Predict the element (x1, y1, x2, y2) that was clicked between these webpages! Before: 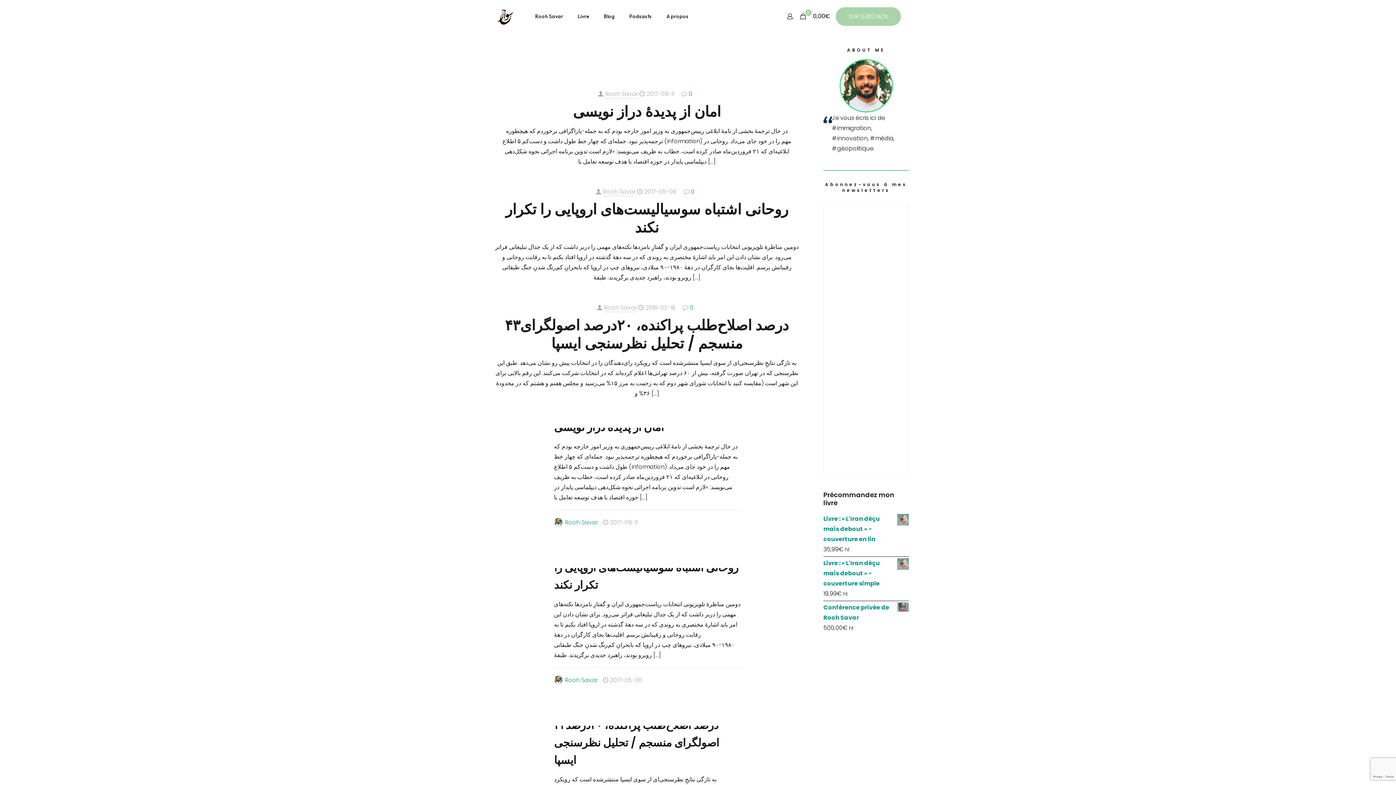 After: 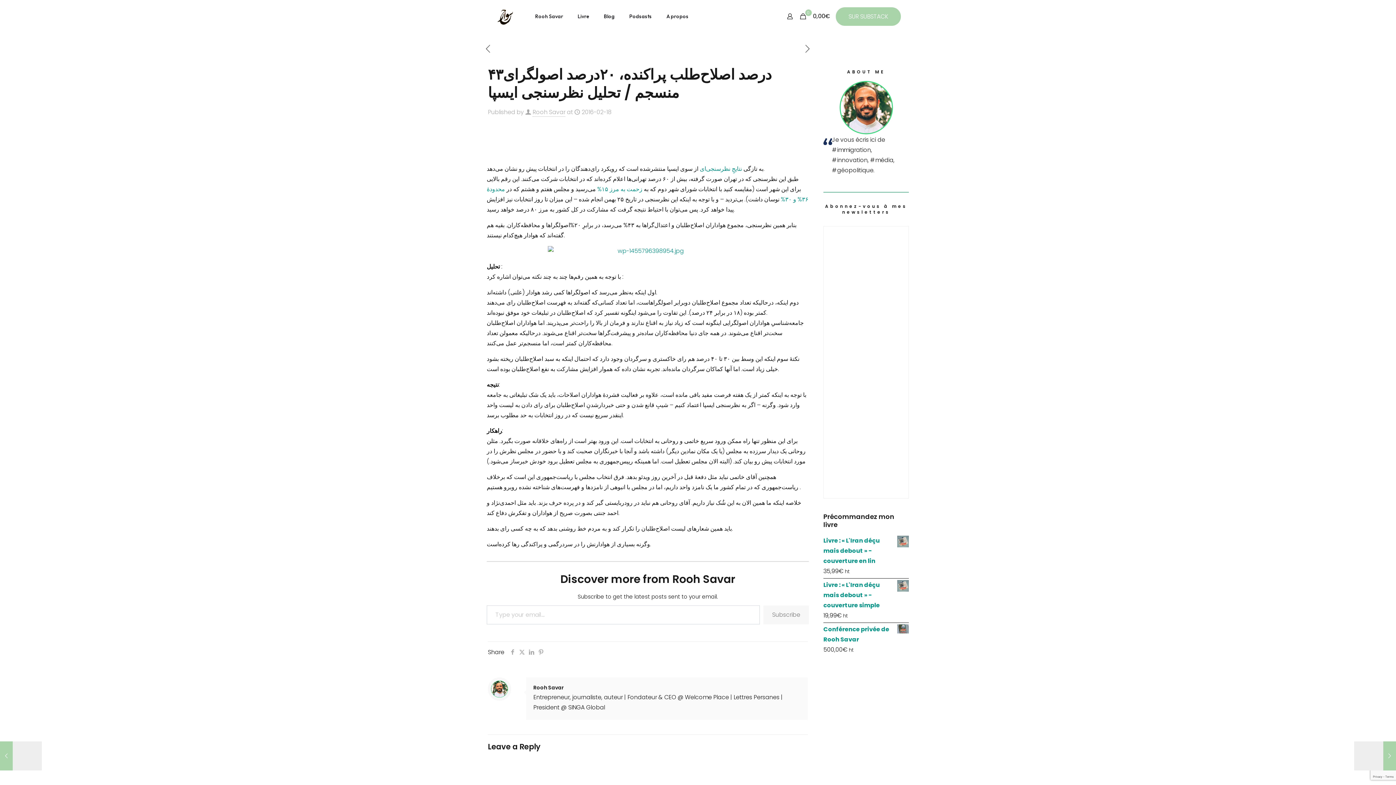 Action: label: ۴۳درصد اصلاح‌طلب پراکنده، ۲۰درصد اصولگرای منسجم / تحلیل نظرسنجی ایسپا bbox: (505, 315, 789, 353)